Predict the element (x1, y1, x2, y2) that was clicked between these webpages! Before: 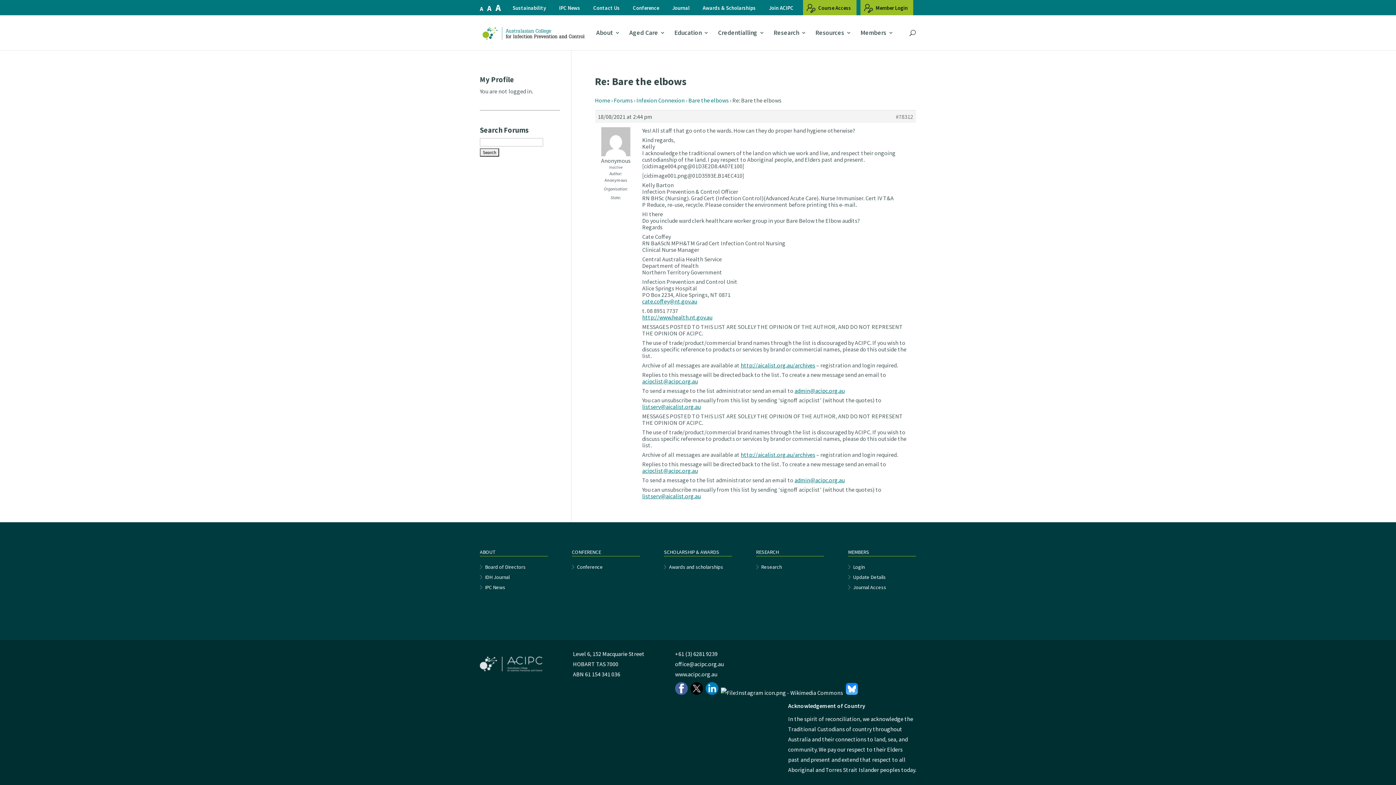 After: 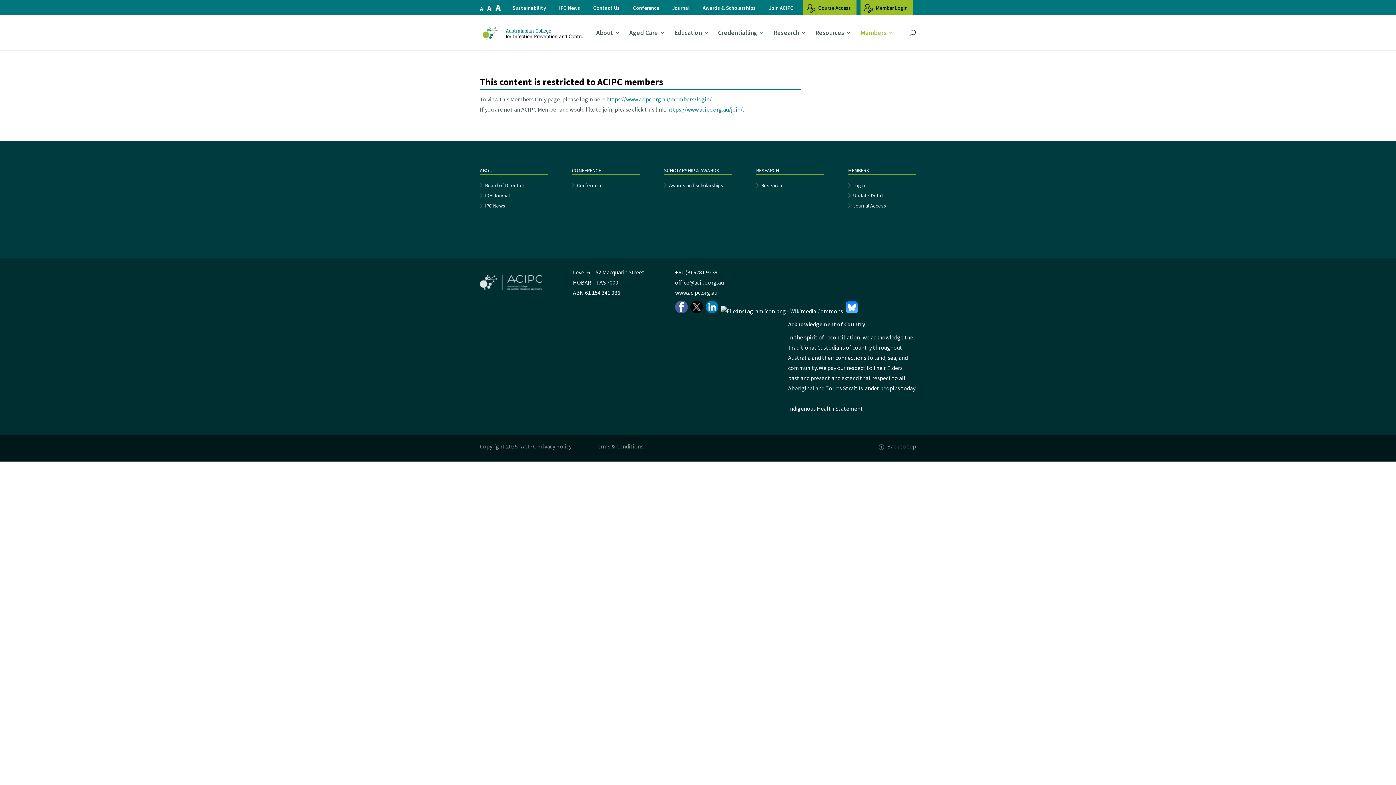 Action: label: Members bbox: (860, 29, 893, 50)